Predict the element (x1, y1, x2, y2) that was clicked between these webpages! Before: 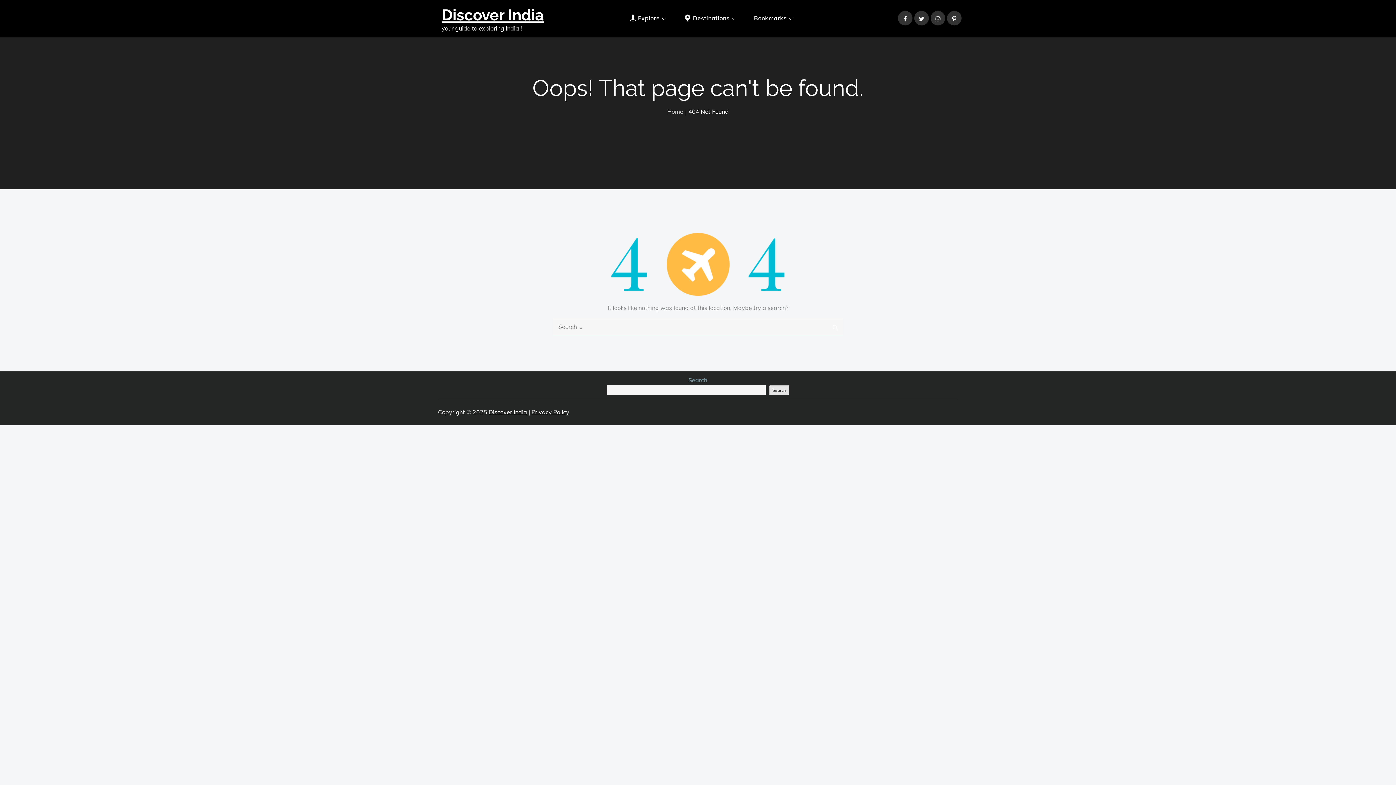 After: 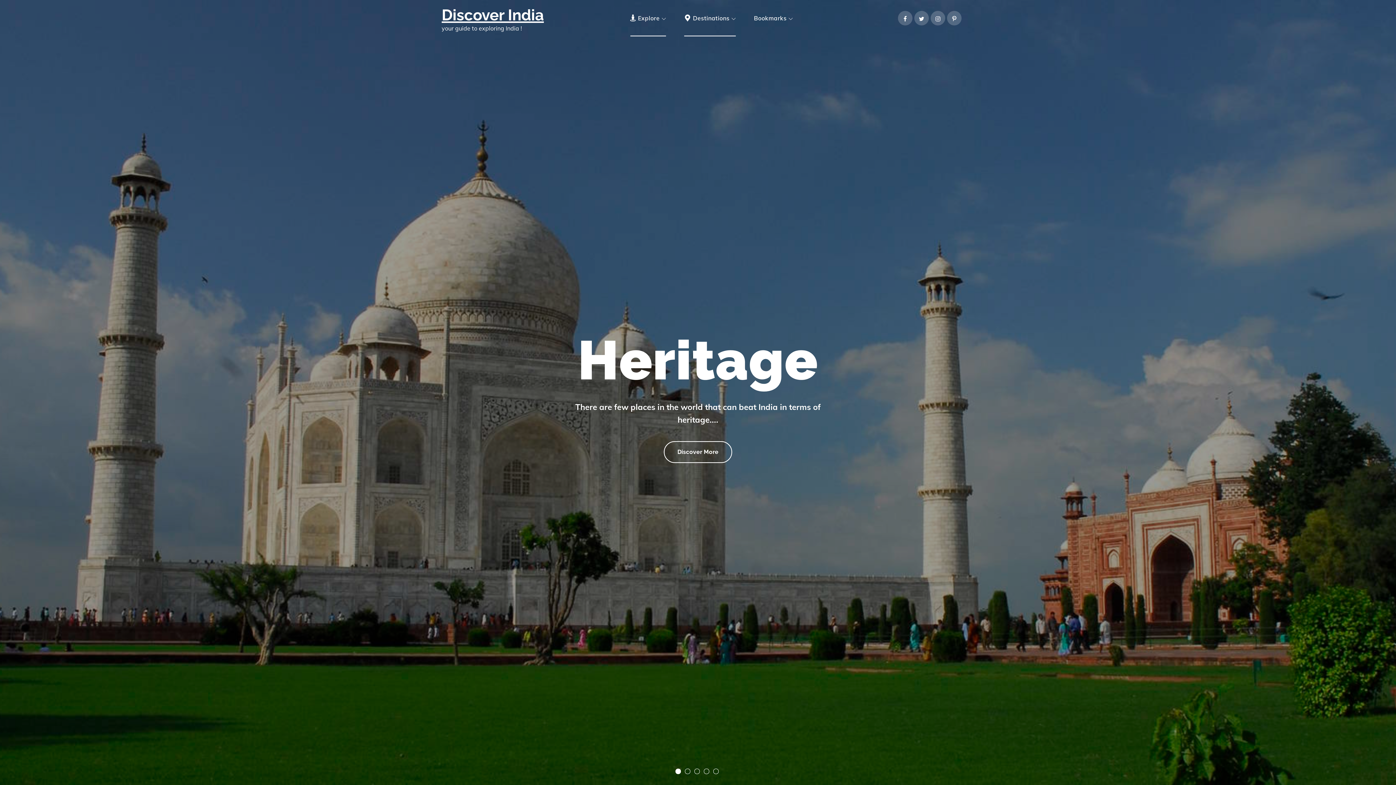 Action: bbox: (630, 0, 666, 36) label: Explore